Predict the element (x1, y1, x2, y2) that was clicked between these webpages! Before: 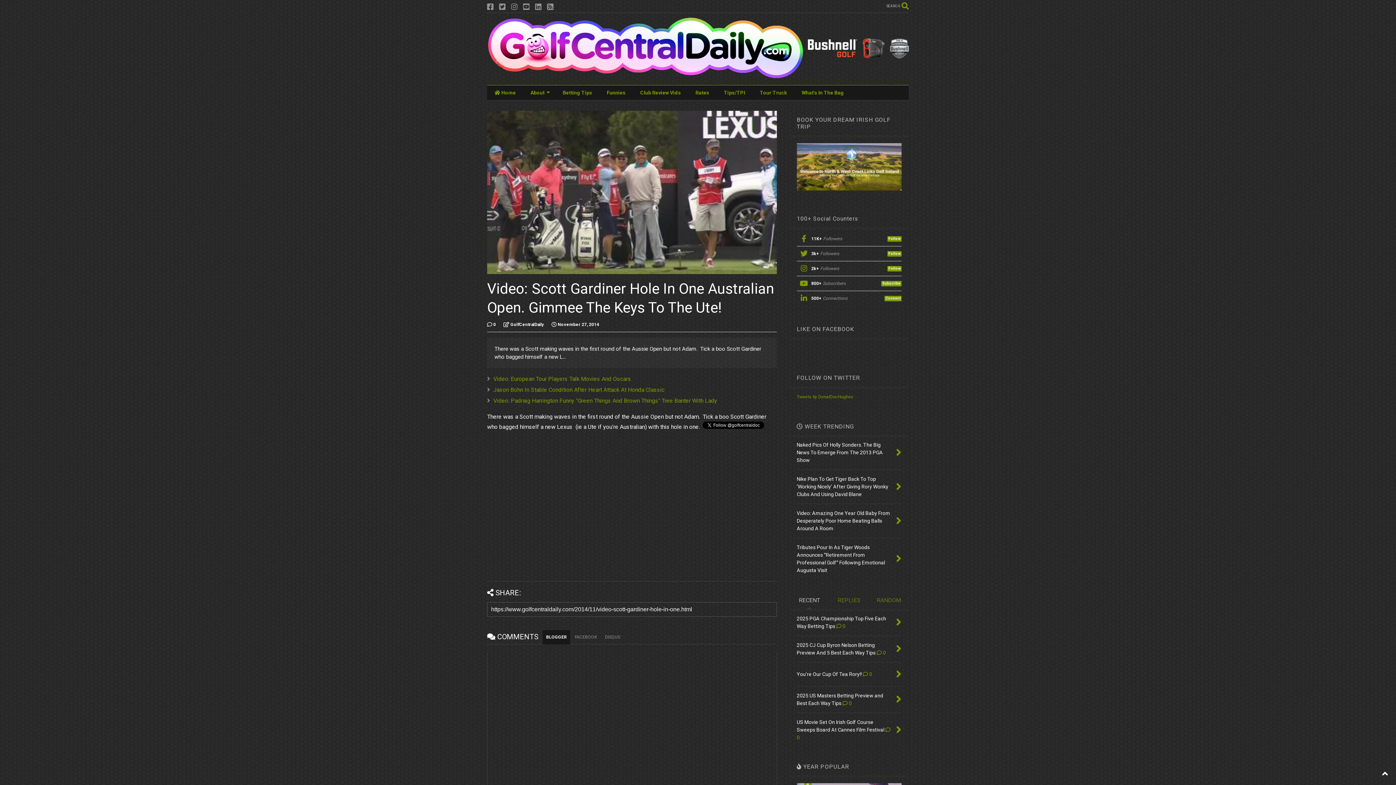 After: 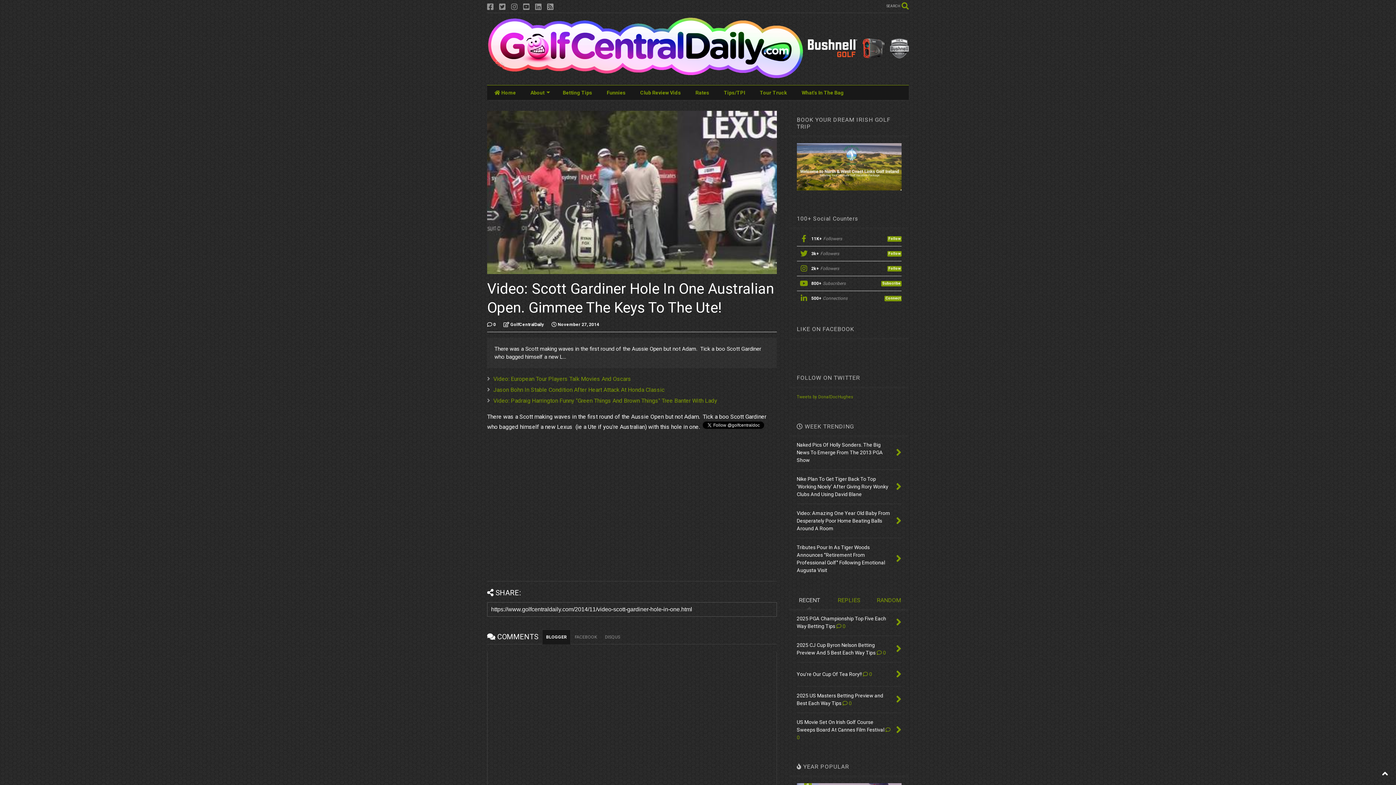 Action: label: RECENT bbox: (789, 591, 829, 609)